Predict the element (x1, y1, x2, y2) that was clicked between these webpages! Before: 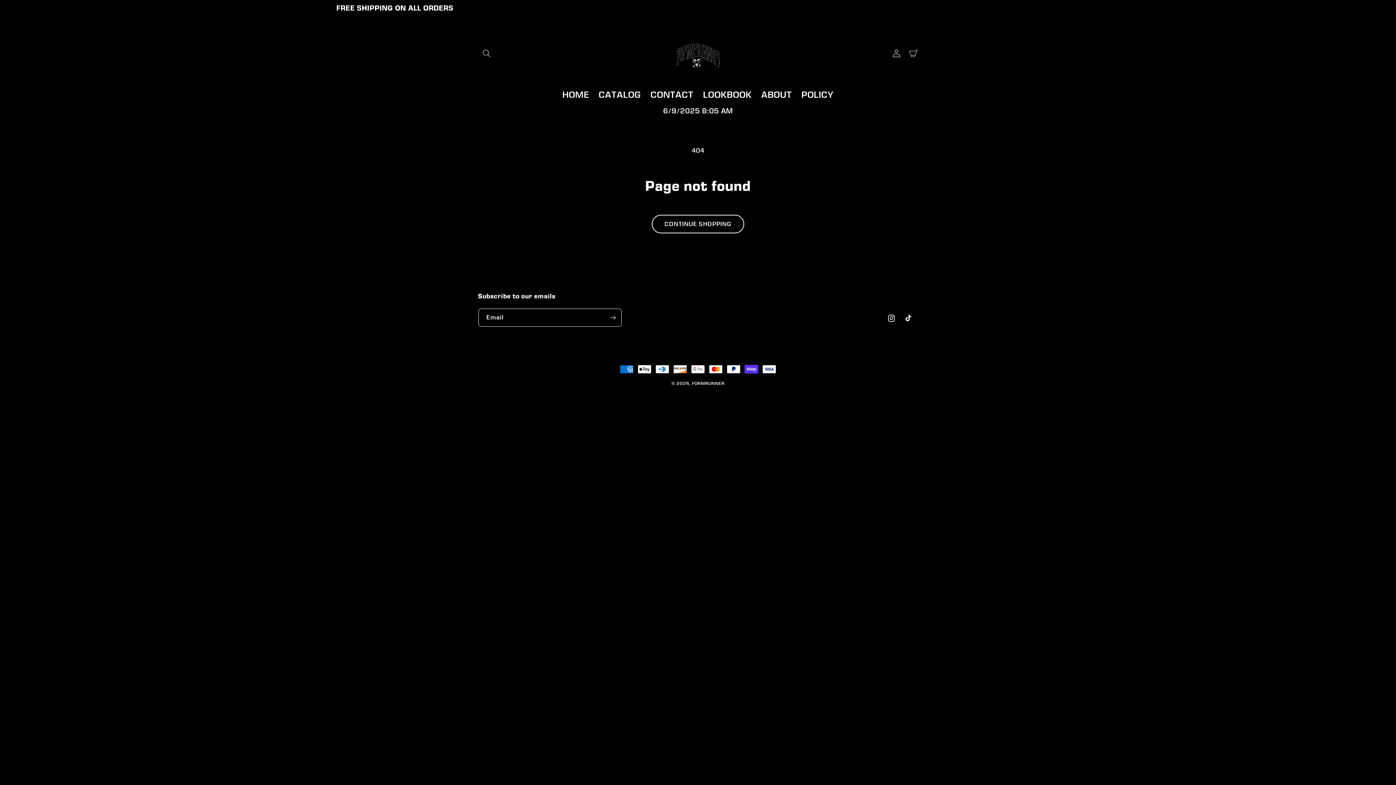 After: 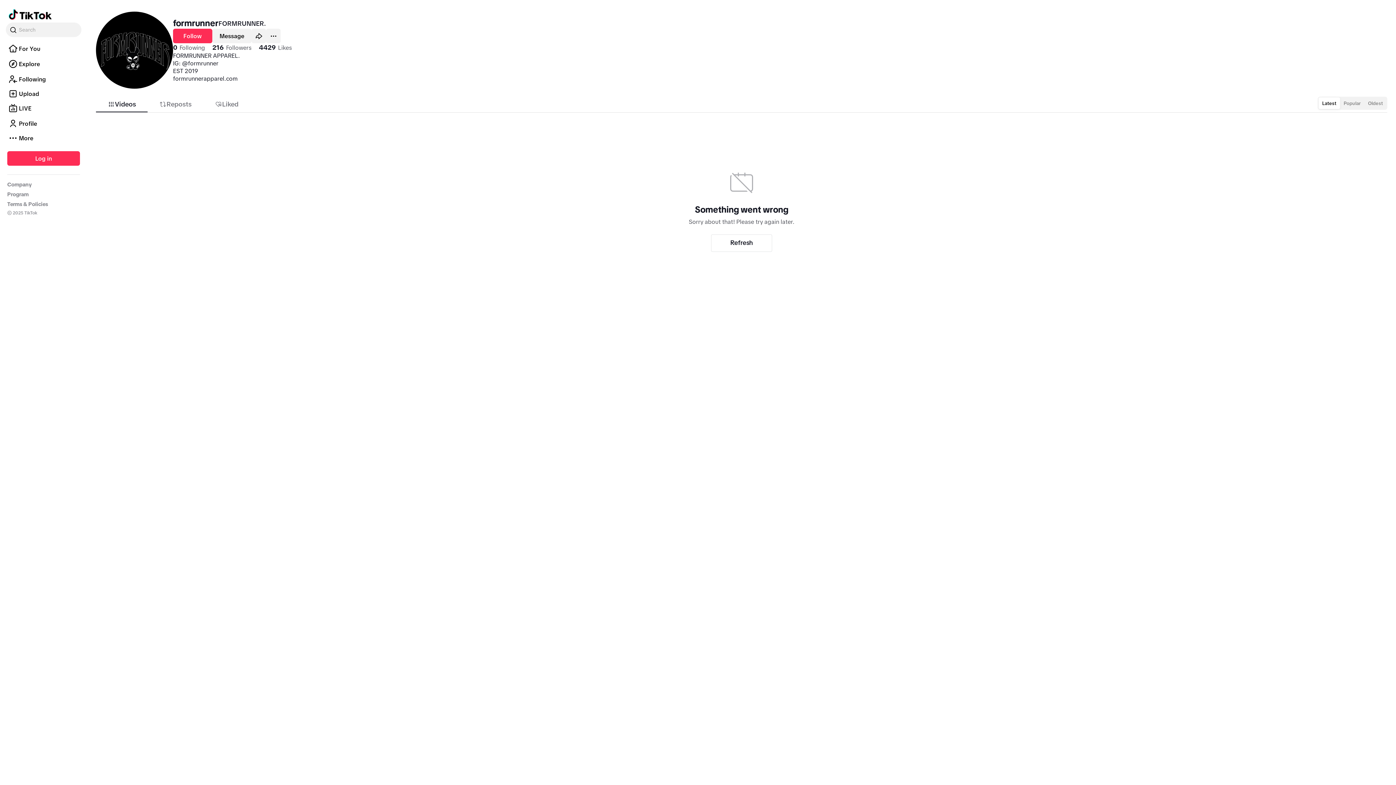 Action: label: TikTok bbox: (900, 309, 918, 327)